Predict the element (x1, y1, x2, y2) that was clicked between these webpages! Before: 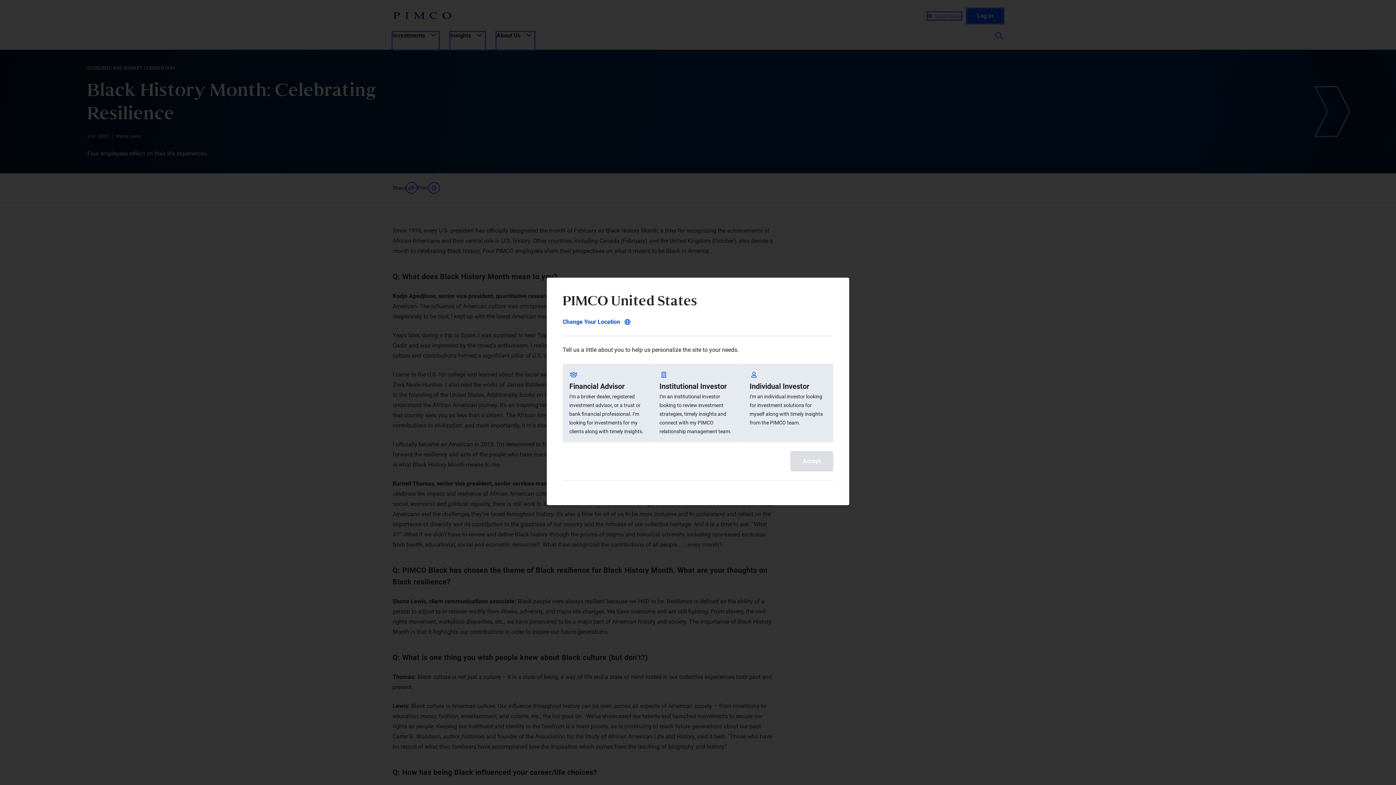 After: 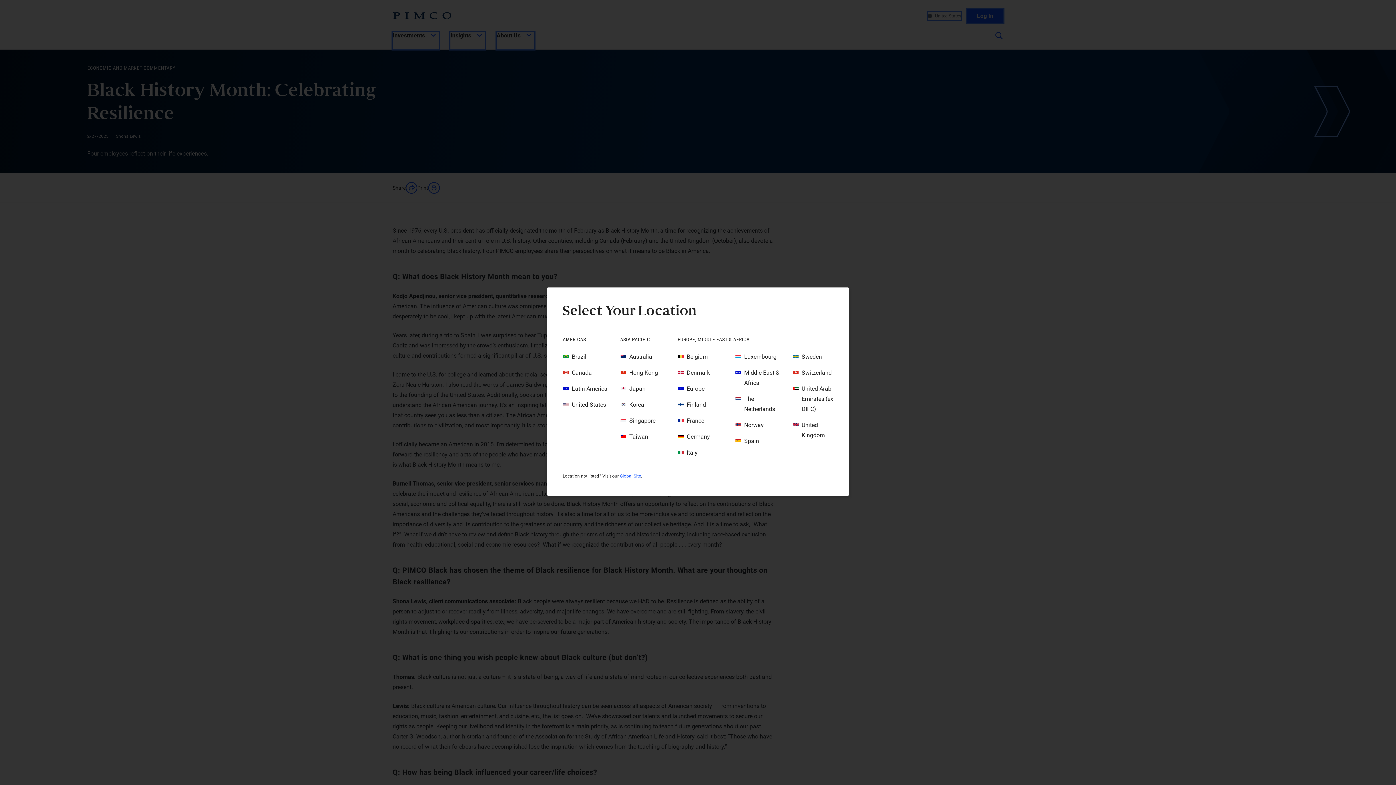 Action: label: Change Your Location bbox: (562, 317, 630, 327)